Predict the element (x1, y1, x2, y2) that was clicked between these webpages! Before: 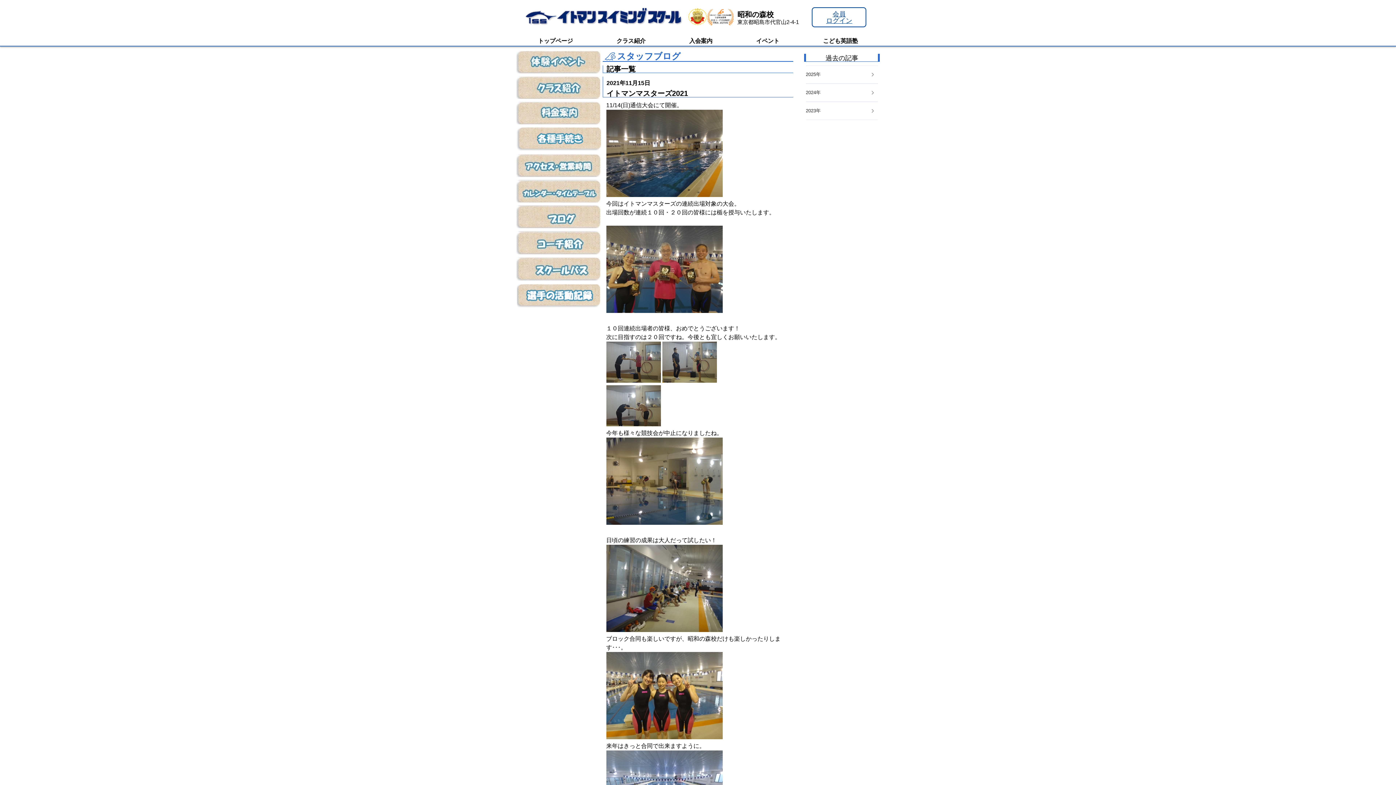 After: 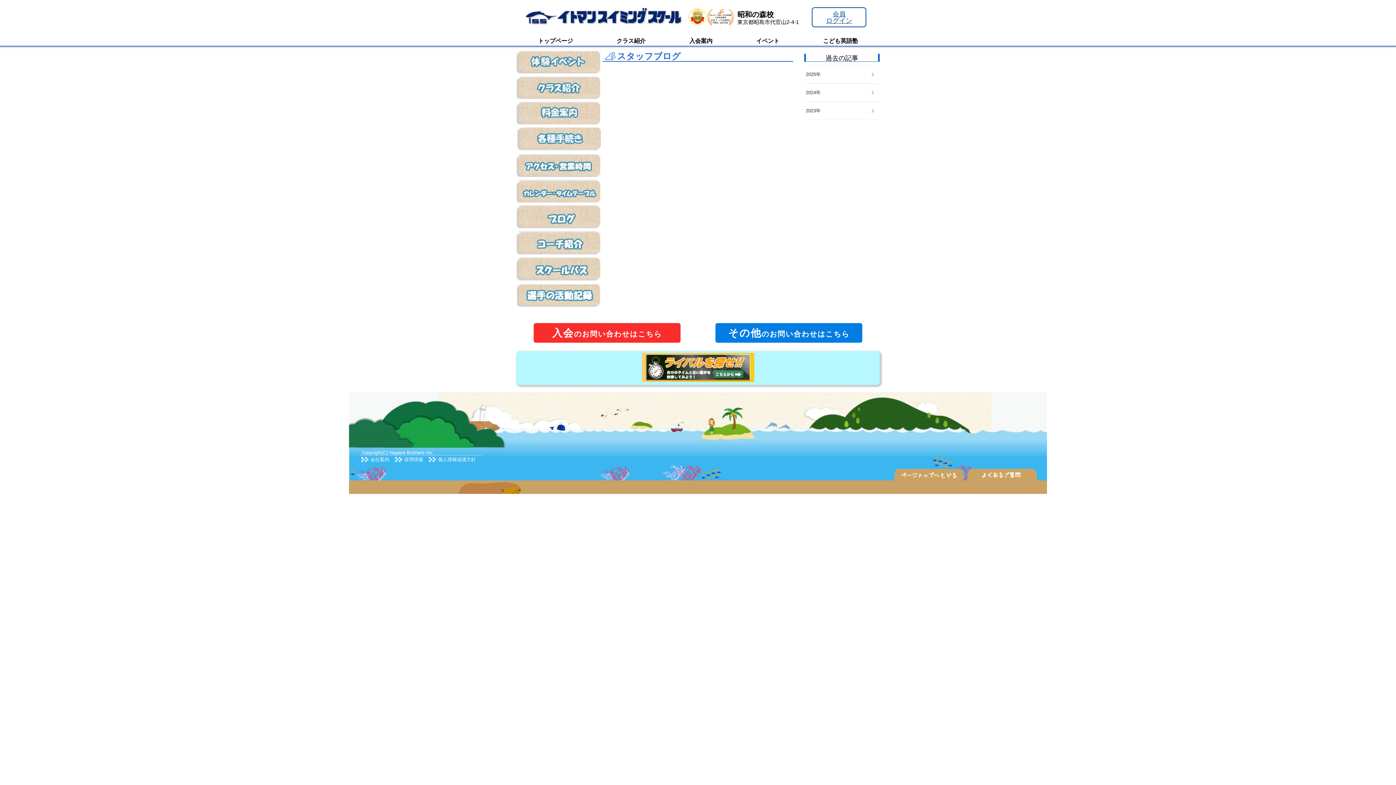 Action: bbox: (516, 223, 600, 229)